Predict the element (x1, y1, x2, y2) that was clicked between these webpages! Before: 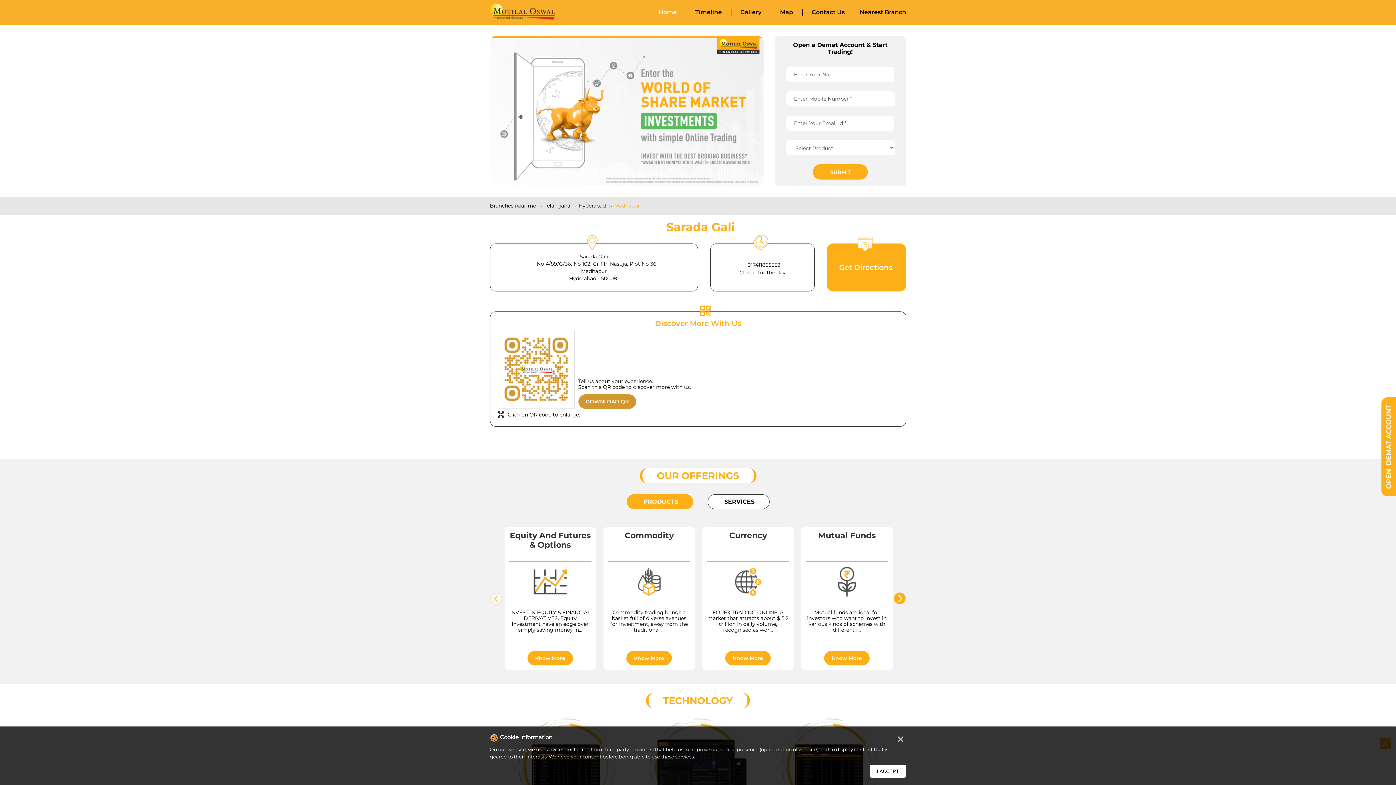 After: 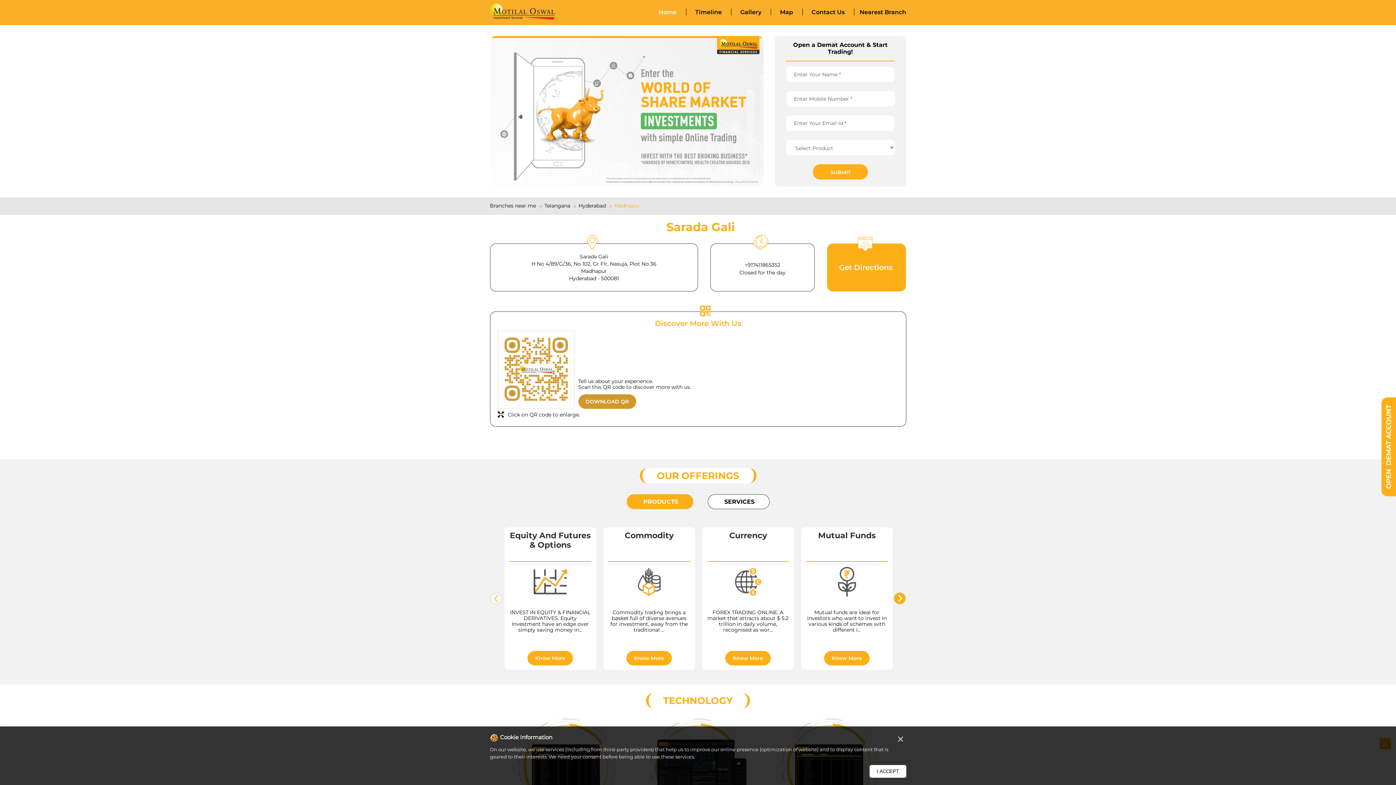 Action: bbox: (490, 181, 763, 188)